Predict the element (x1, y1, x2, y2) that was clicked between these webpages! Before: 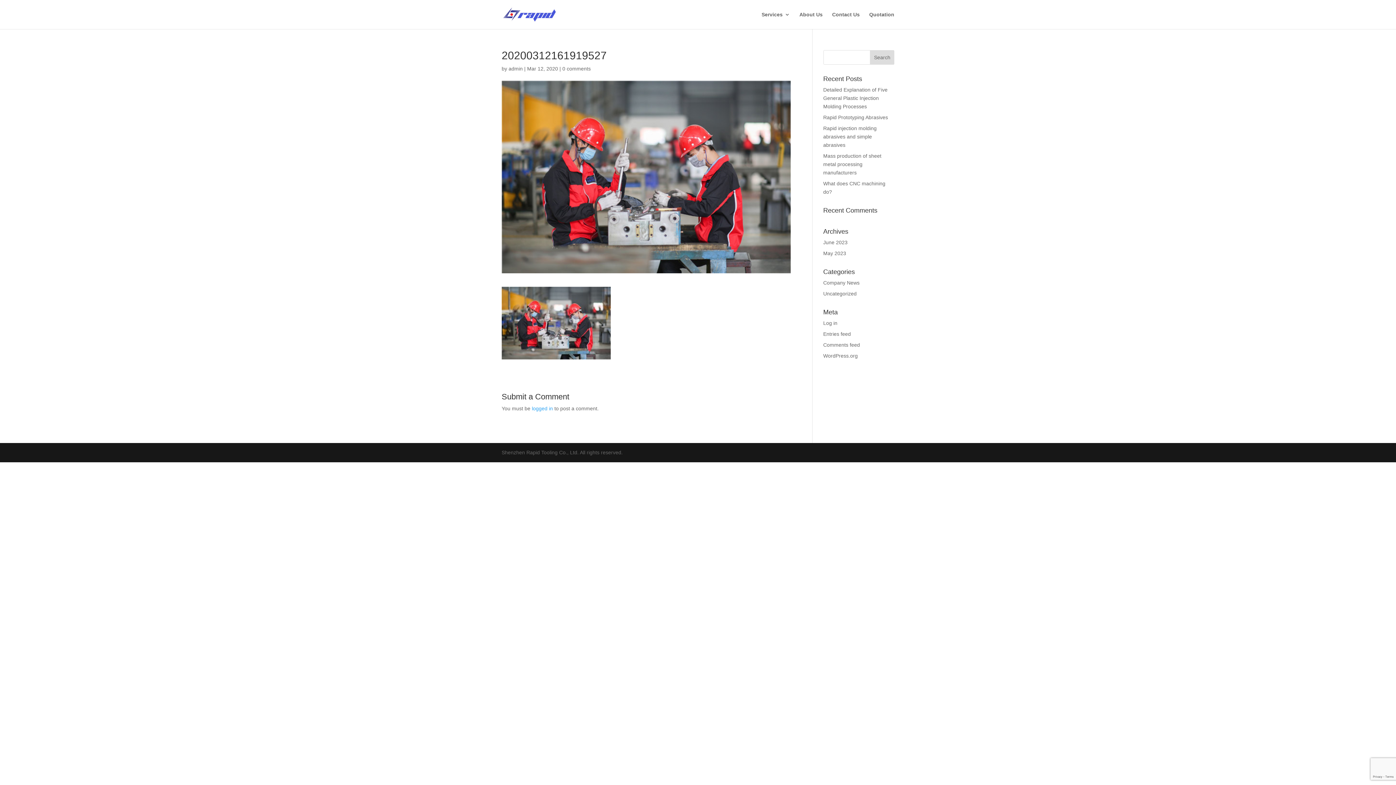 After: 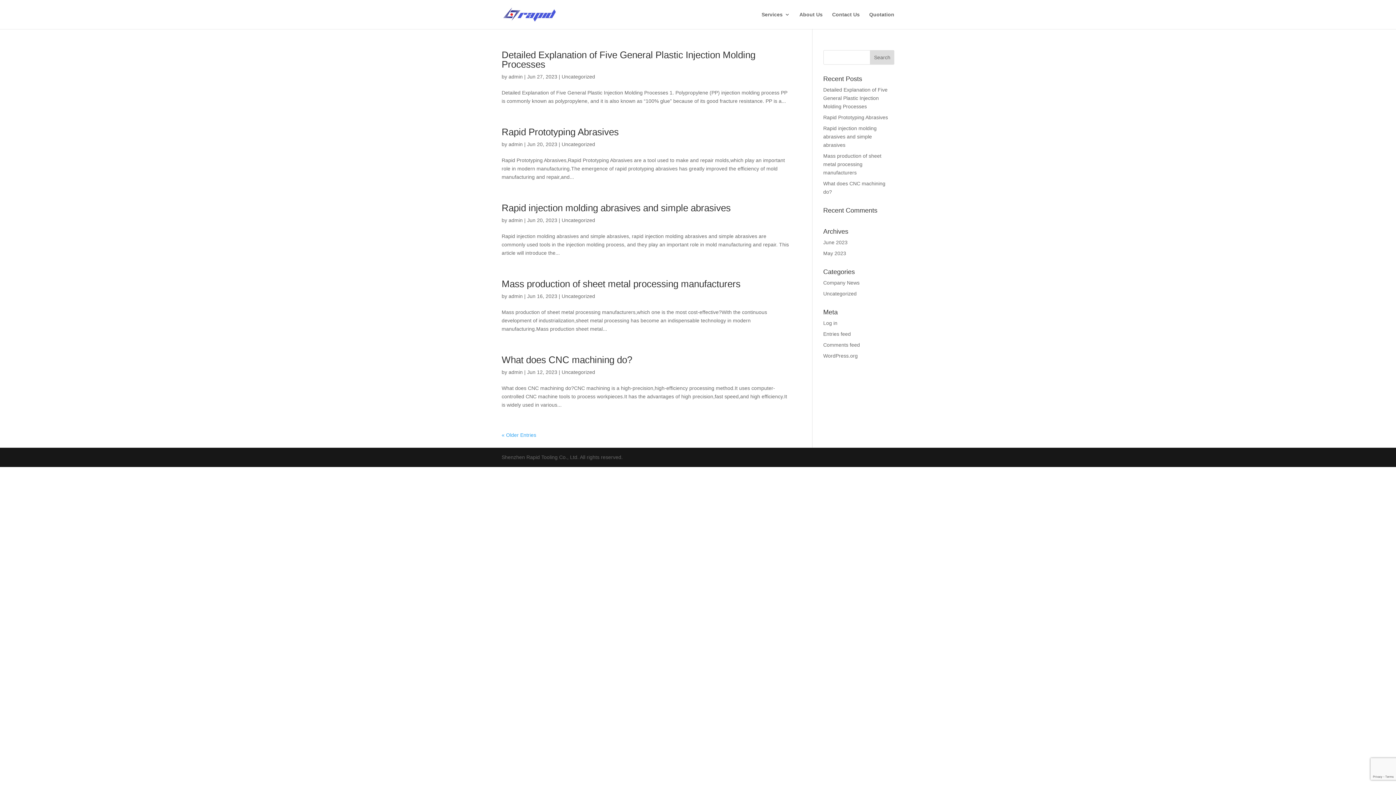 Action: bbox: (823, 239, 847, 245) label: June 2023